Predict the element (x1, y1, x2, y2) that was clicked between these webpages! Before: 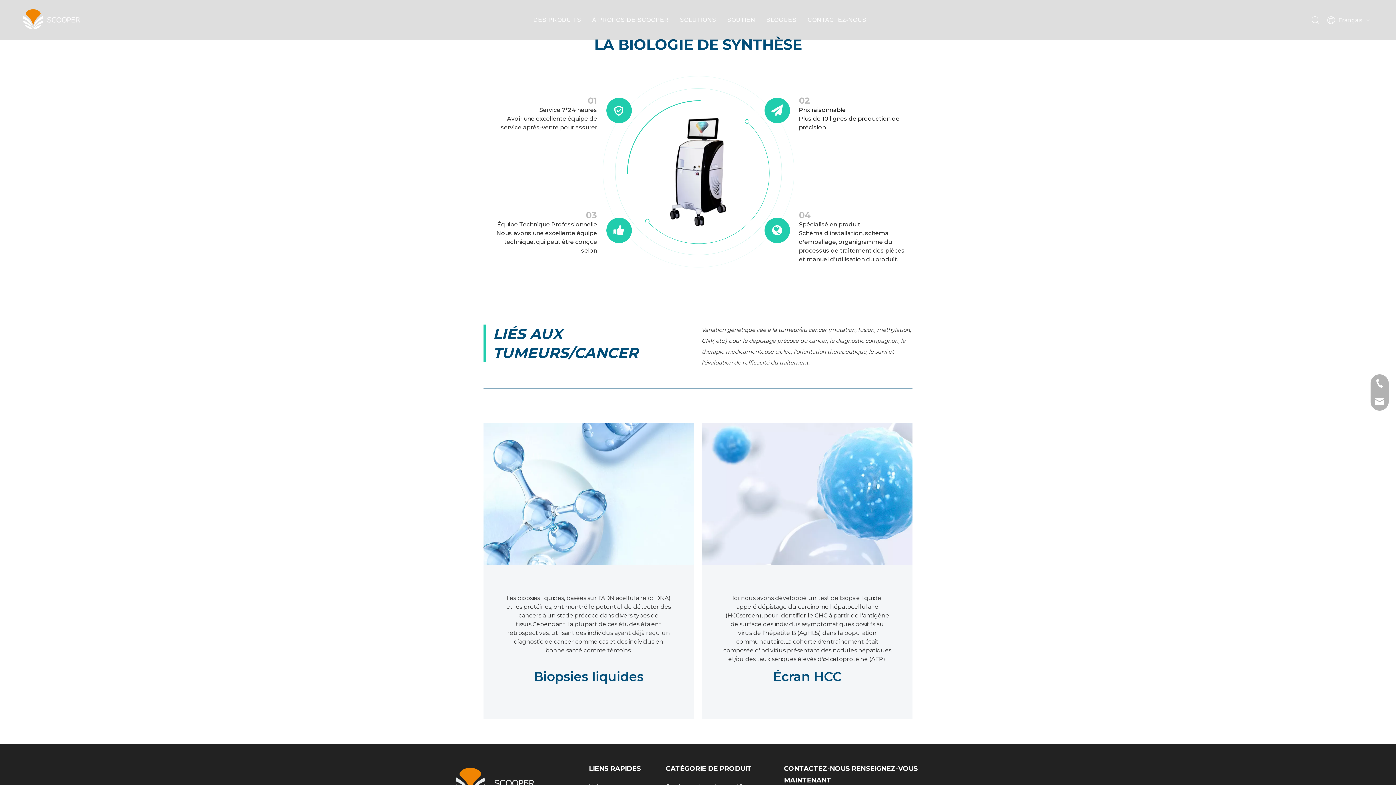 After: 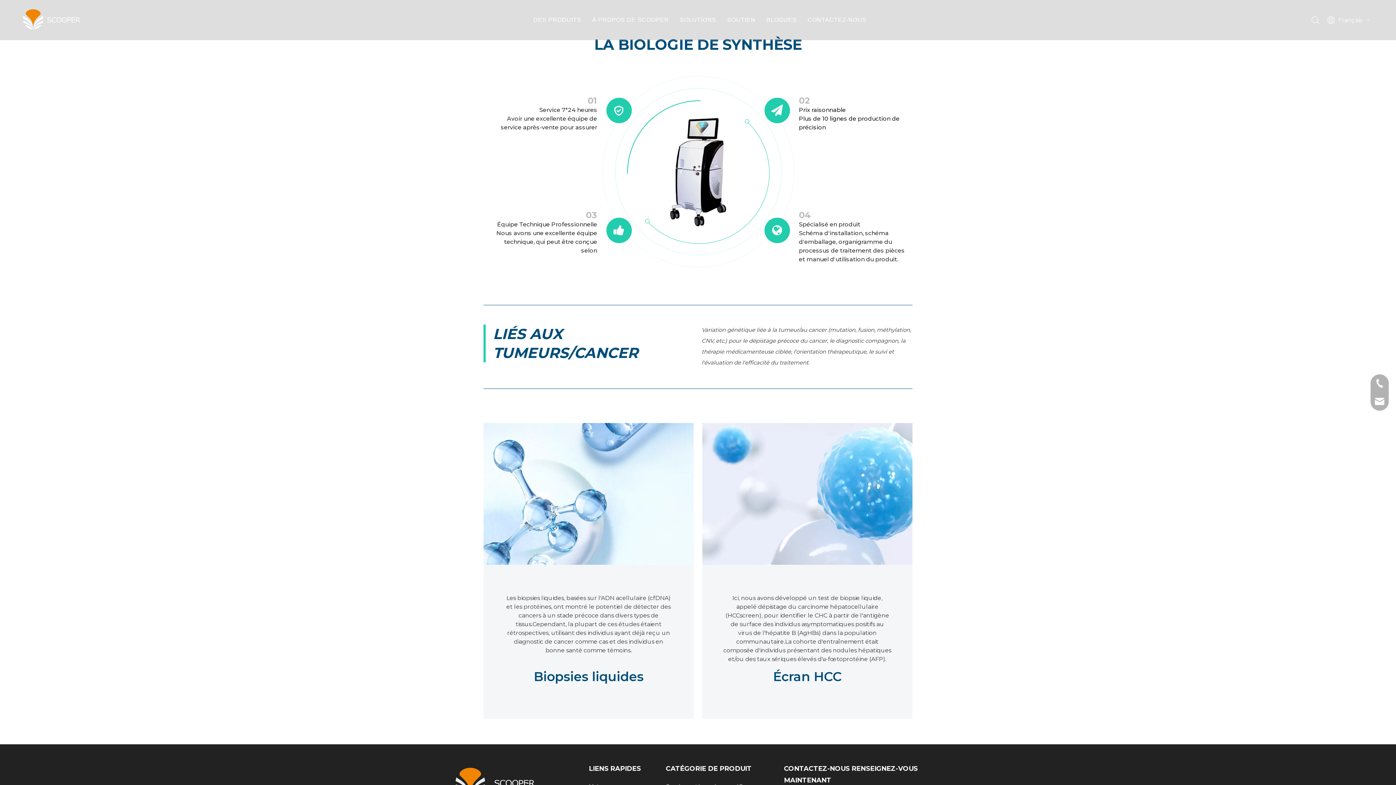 Action: bbox: (702, 559, 912, 566)